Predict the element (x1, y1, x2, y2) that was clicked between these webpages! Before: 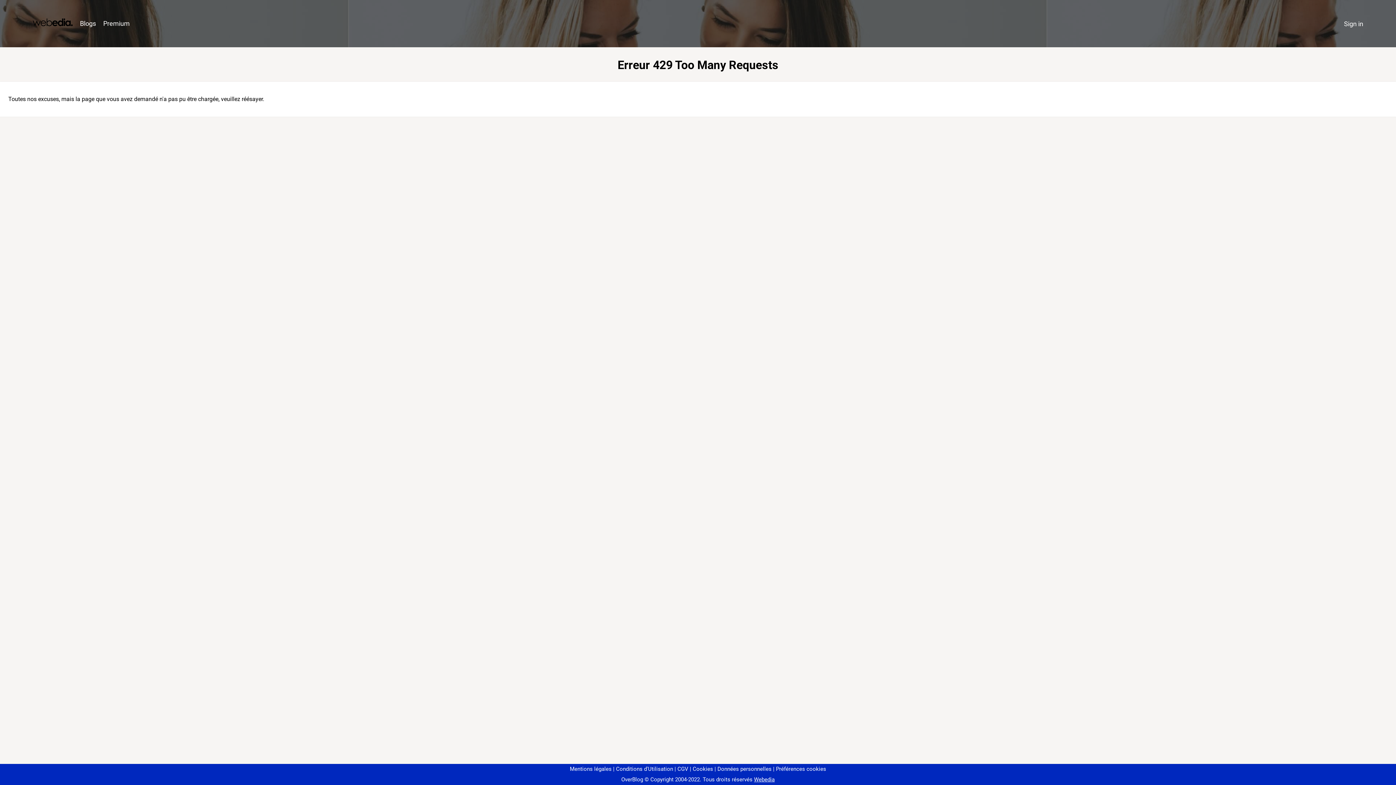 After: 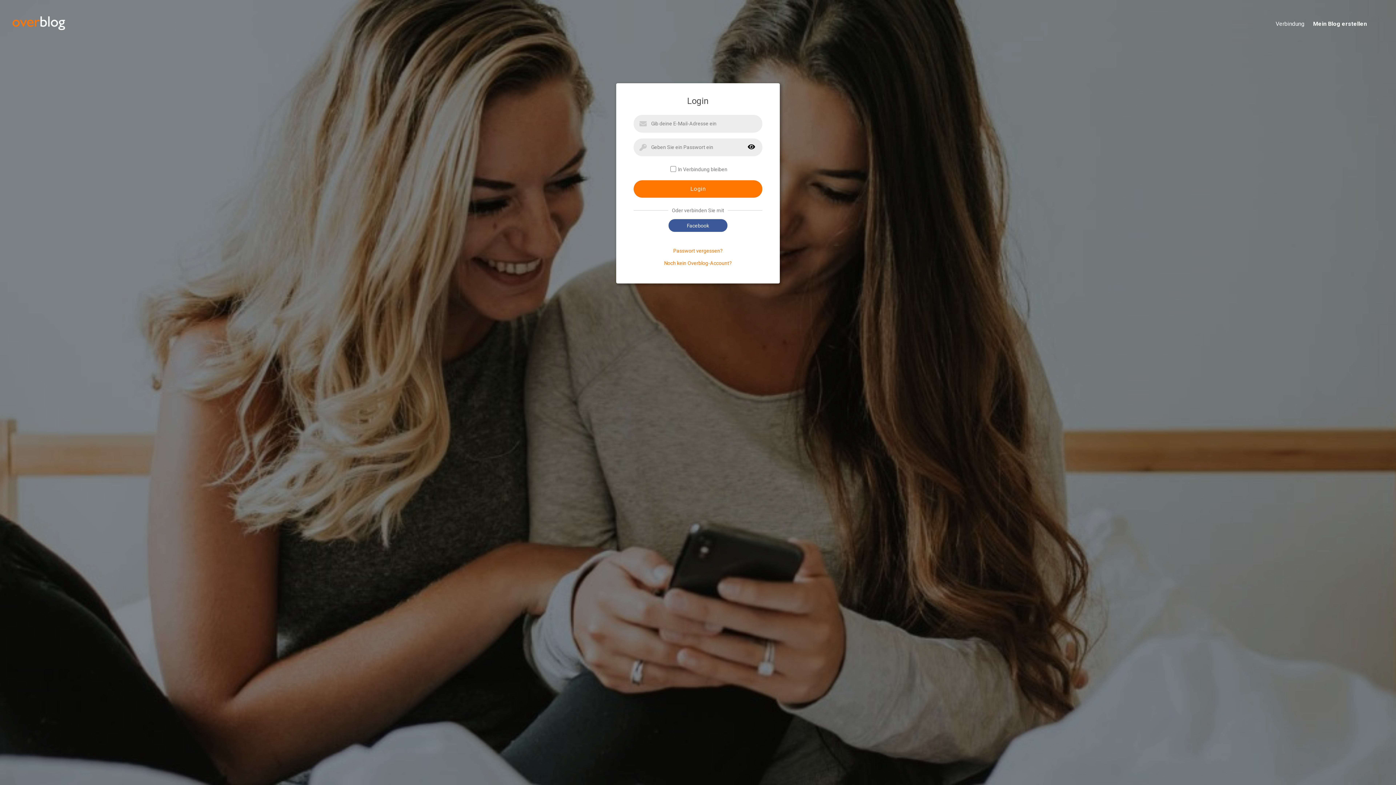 Action: label: Sign in bbox: (1340, 16, 1367, 31)